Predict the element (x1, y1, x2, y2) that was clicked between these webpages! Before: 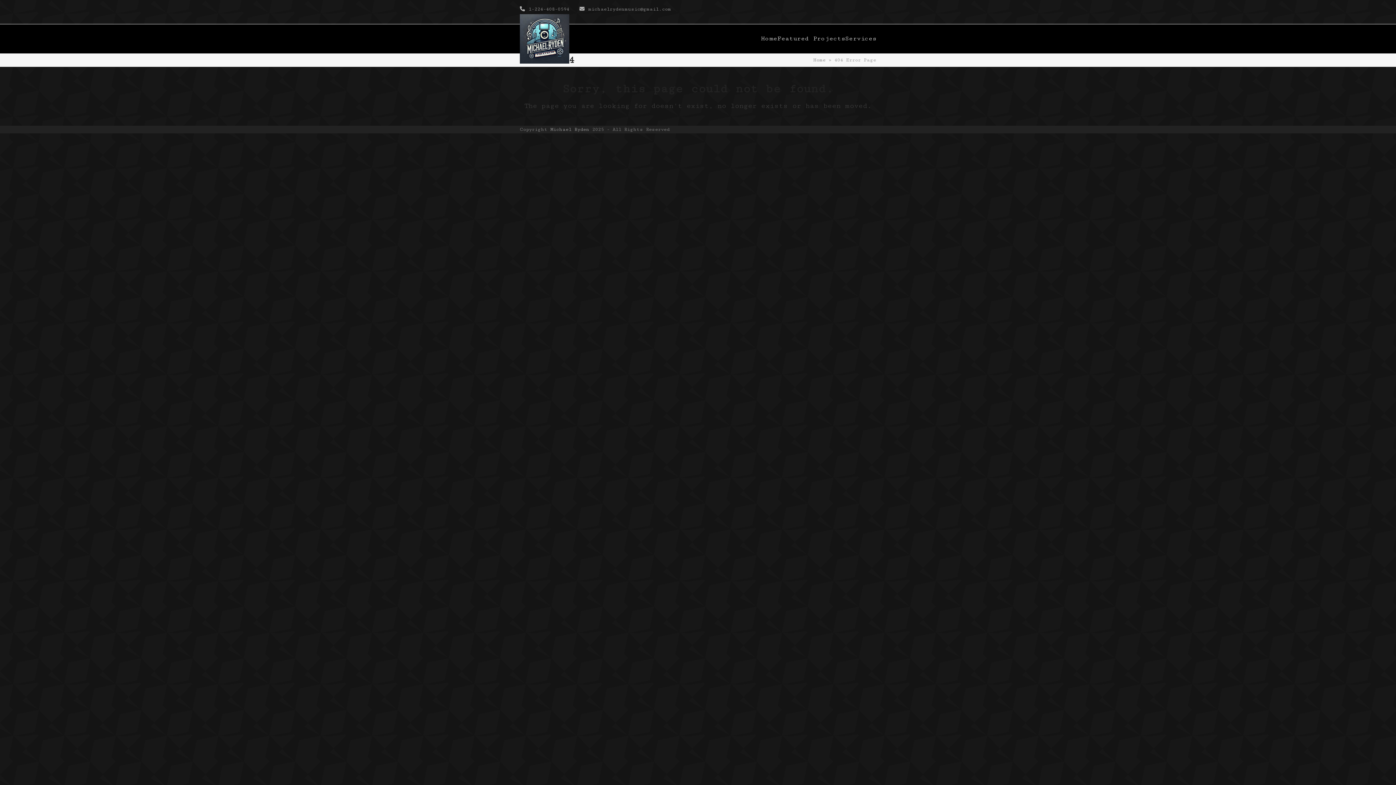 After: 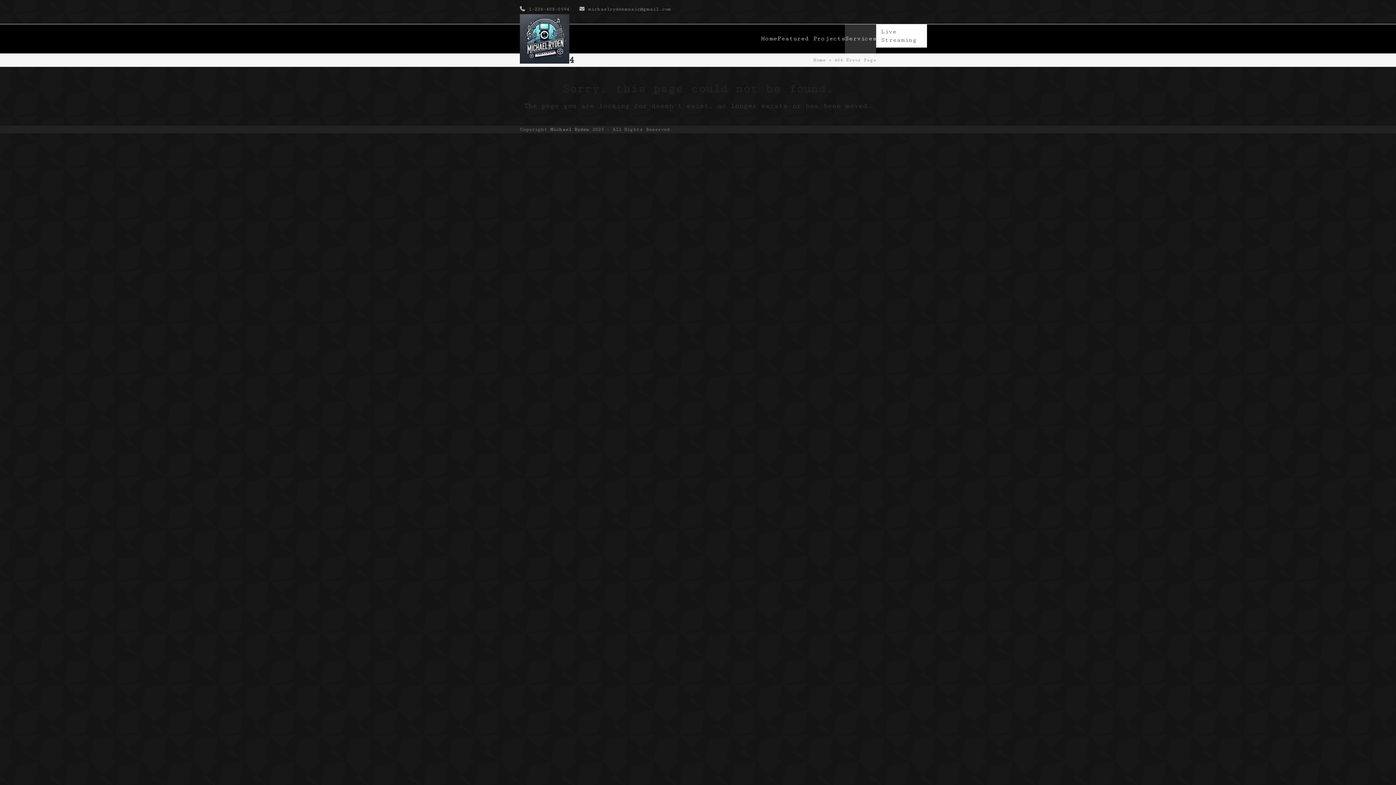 Action: label: Services bbox: (845, 24, 876, 53)